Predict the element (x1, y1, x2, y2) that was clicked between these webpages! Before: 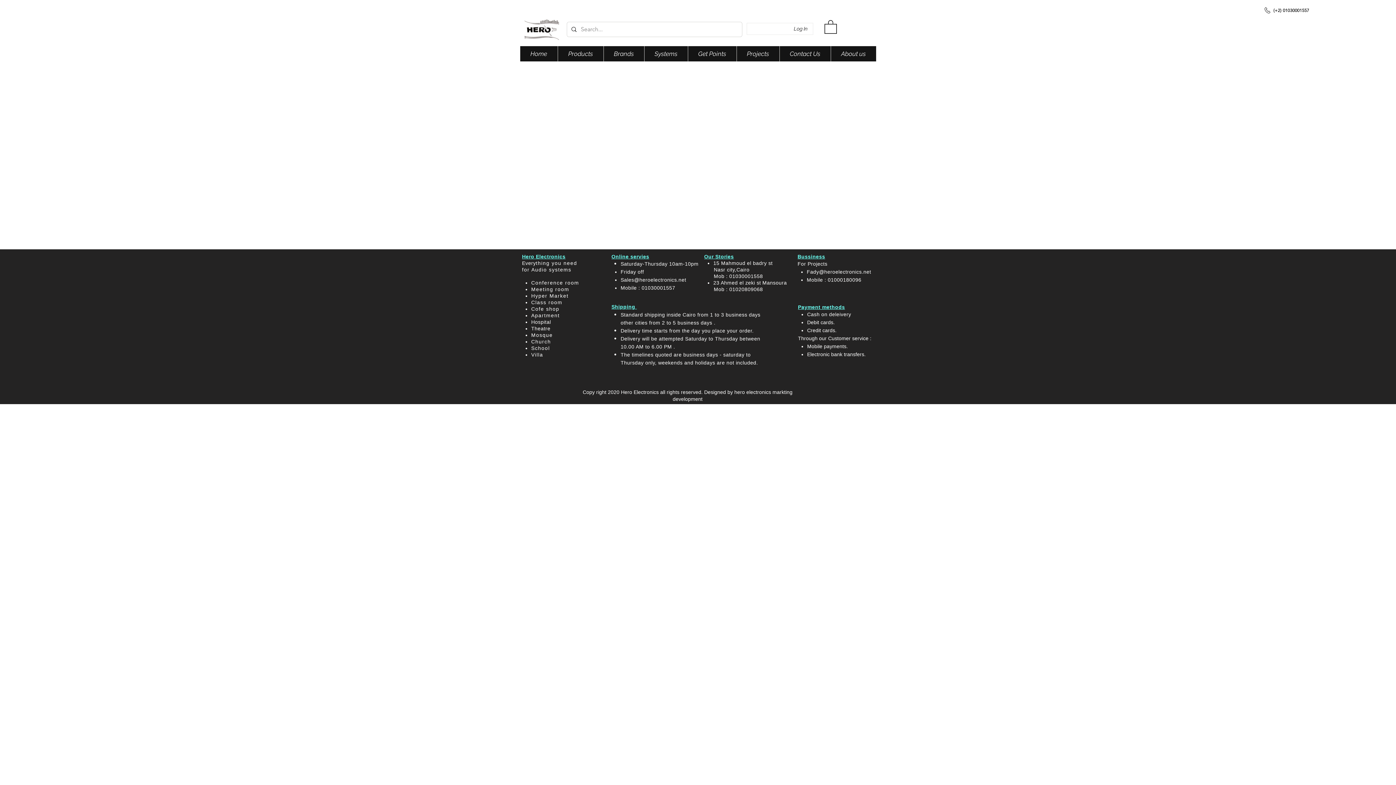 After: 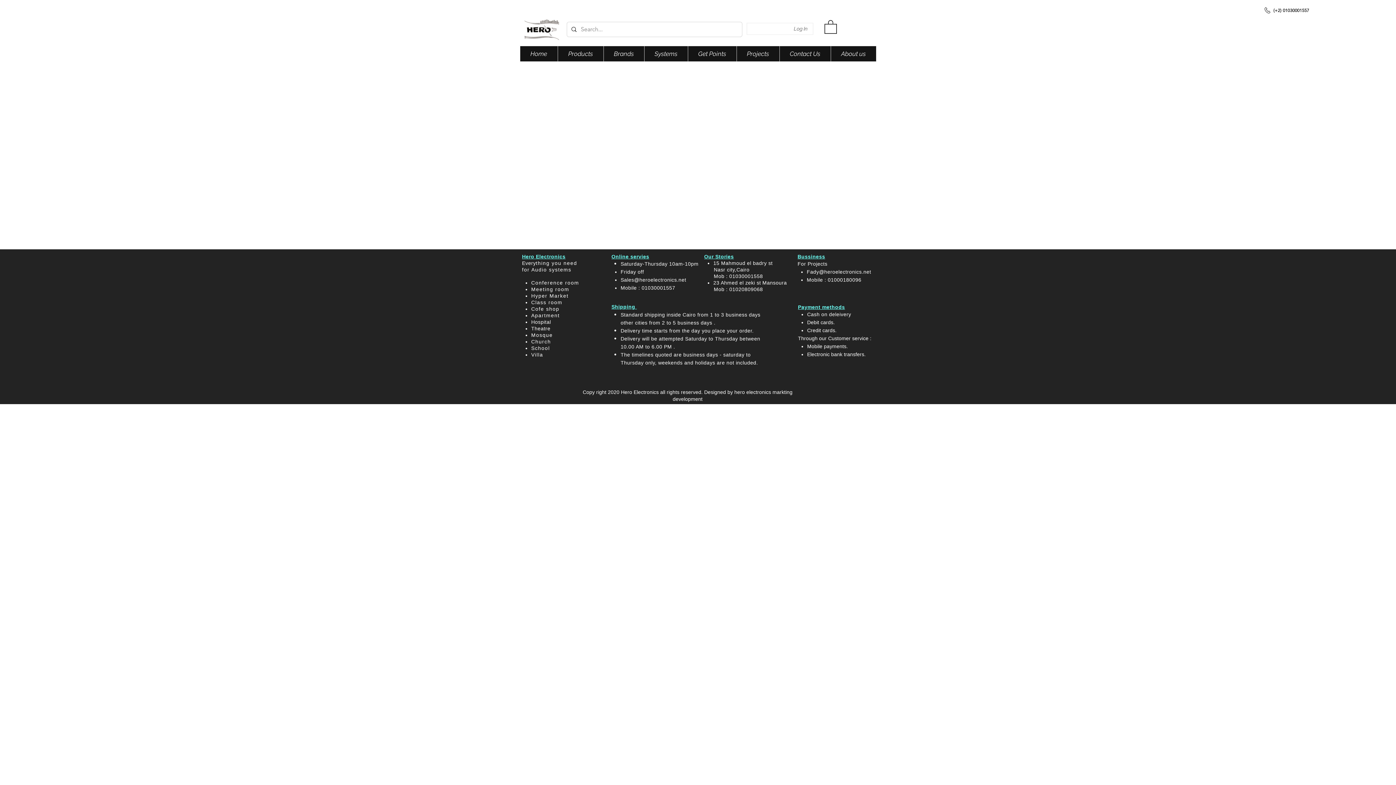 Action: label: Log In bbox: (788, 23, 812, 34)